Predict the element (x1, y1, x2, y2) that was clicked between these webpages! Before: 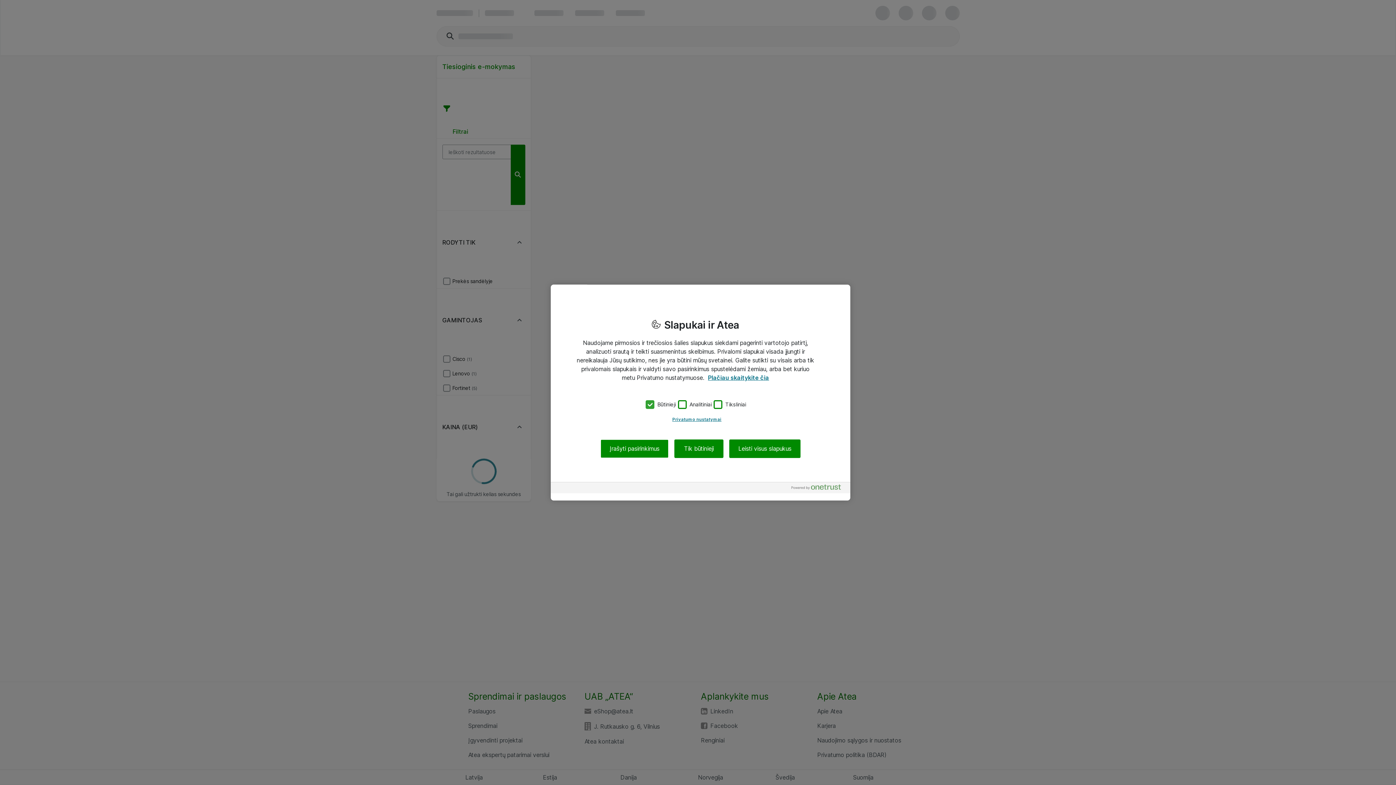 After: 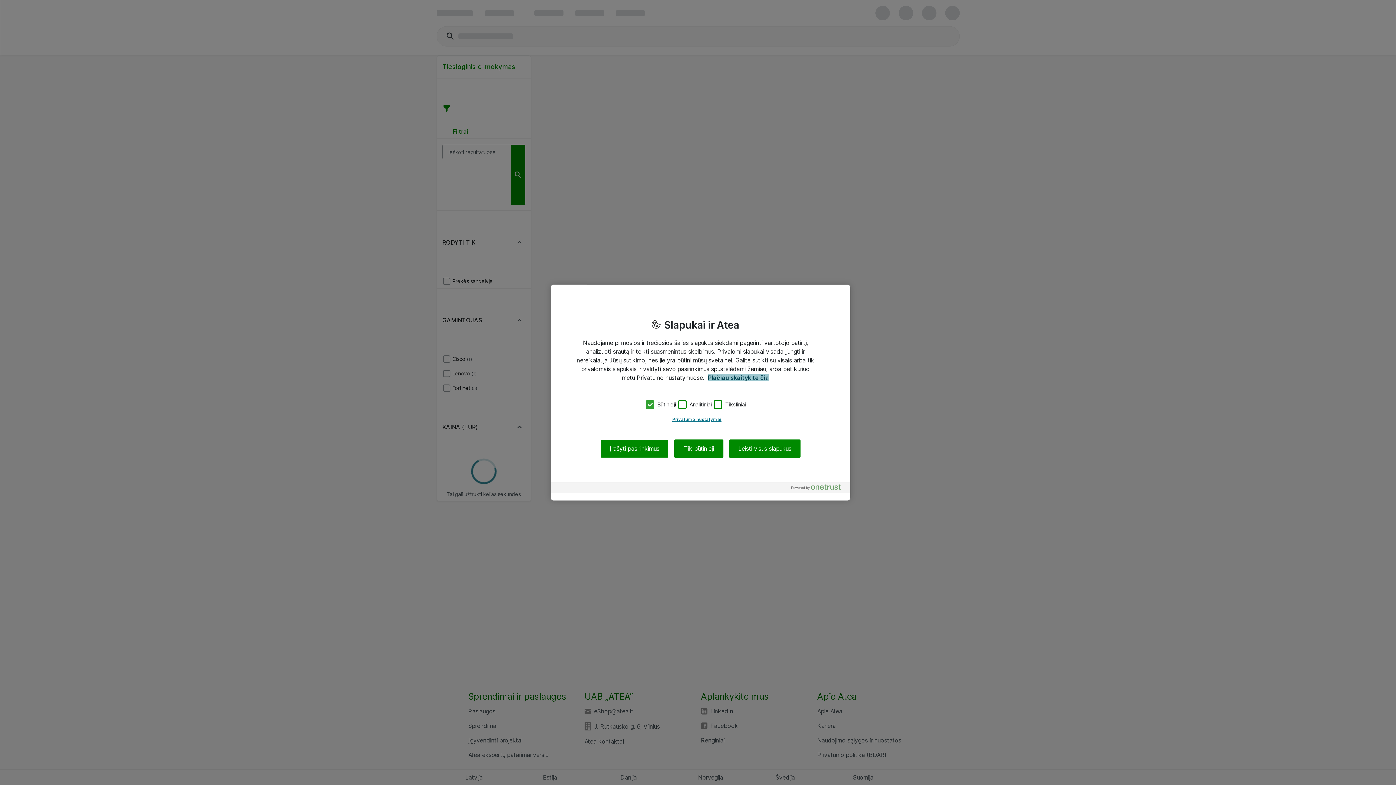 Action: bbox: (708, 374, 769, 381) label: Daugiau informacijos apie jūsų privatumą, atidaroma naujame skirtuke